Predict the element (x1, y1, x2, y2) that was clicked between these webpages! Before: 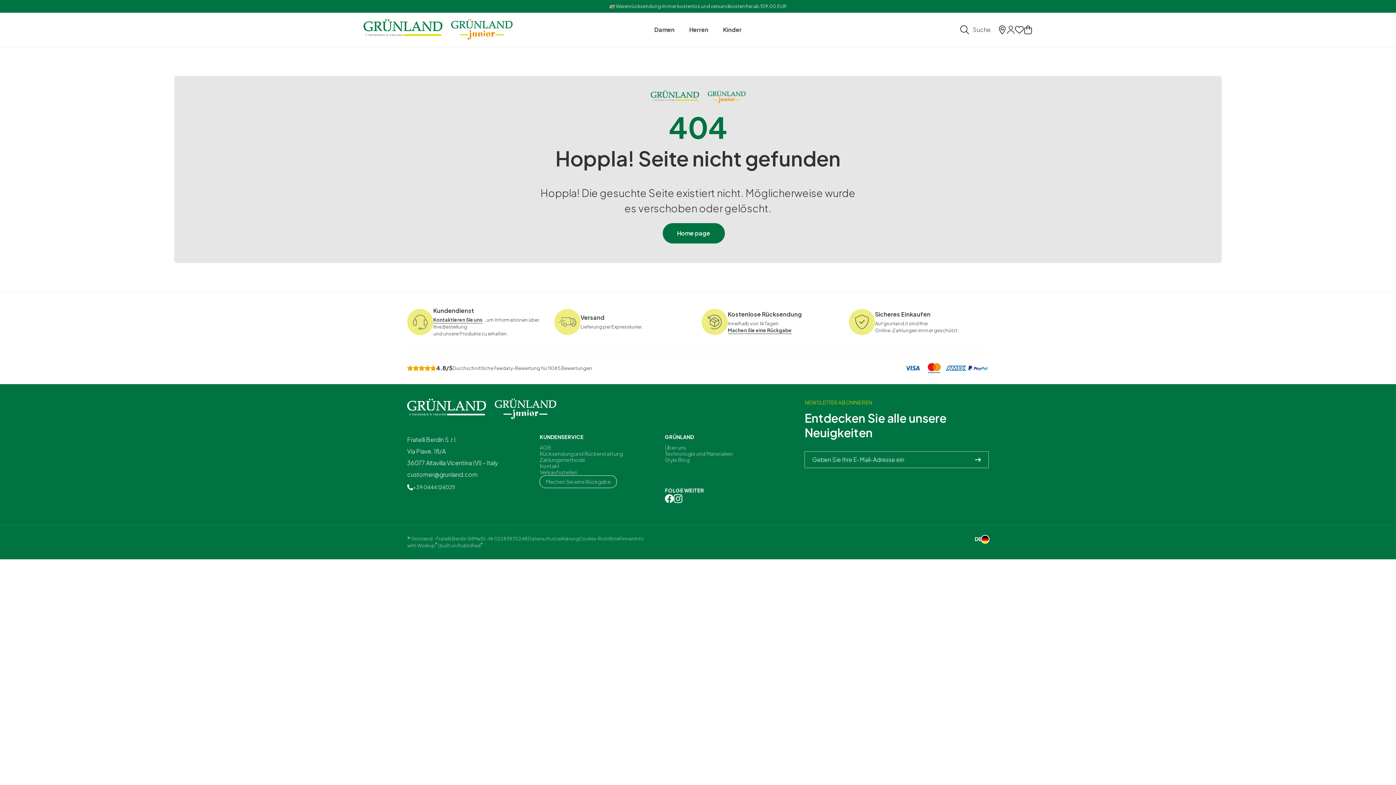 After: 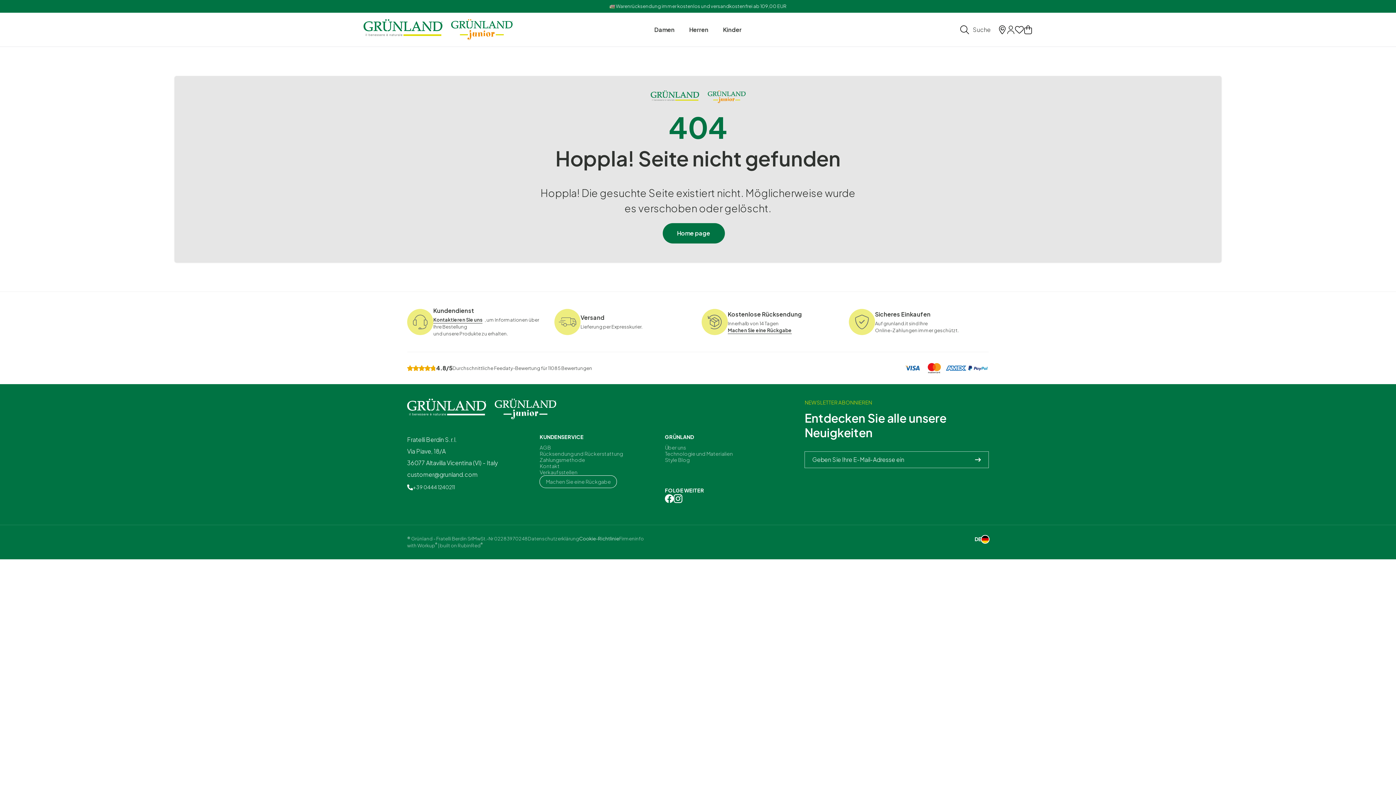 Action: bbox: (579, 536, 619, 541) label: Cookie-Richtlinie